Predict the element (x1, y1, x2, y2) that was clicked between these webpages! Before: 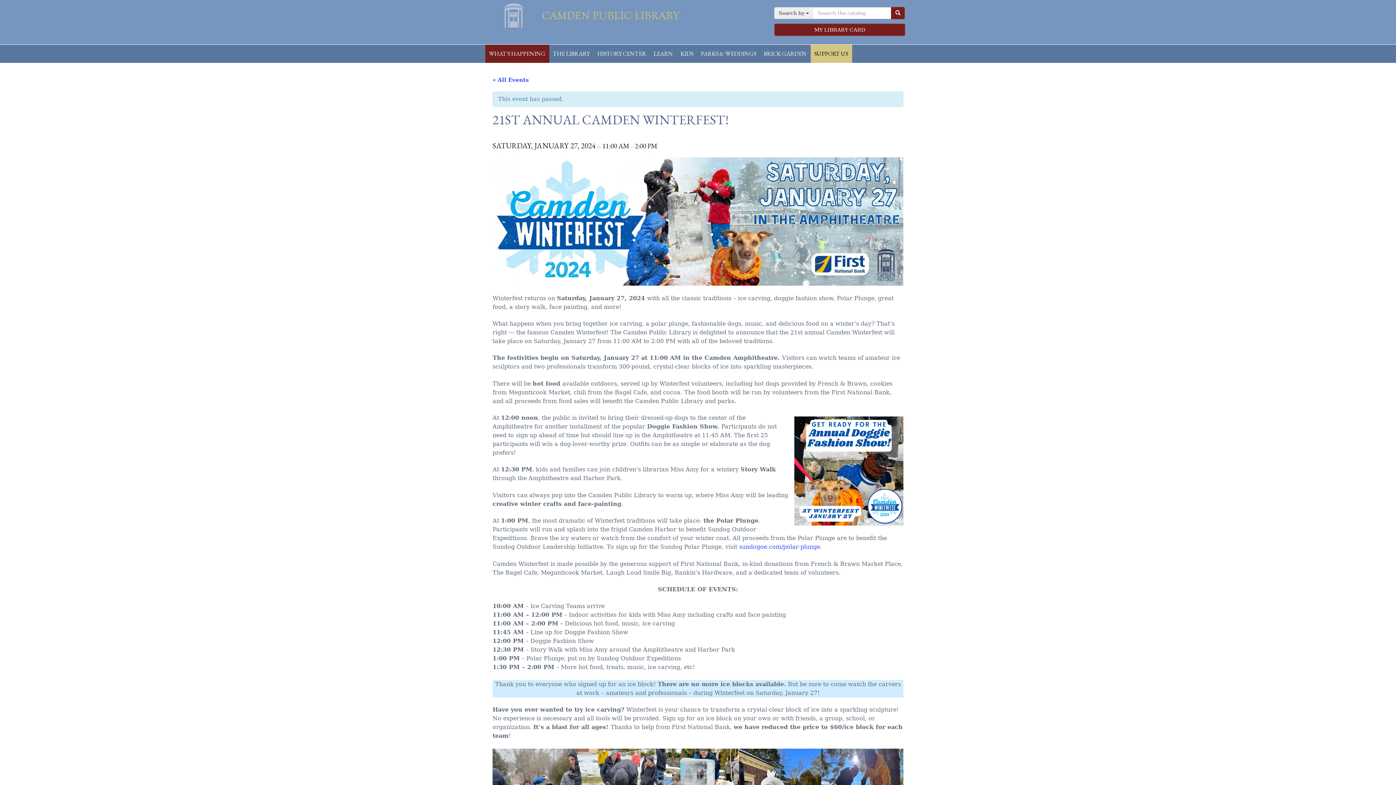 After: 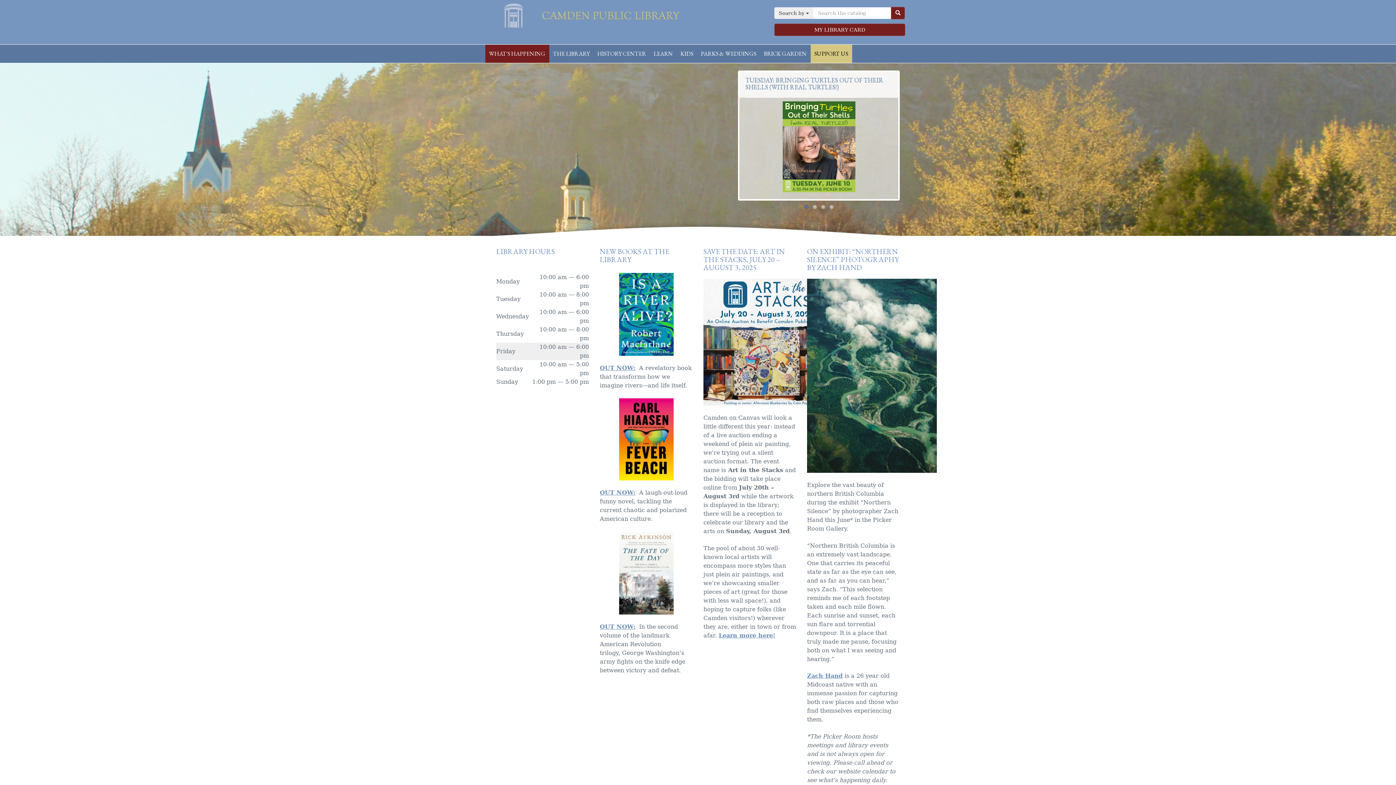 Action: bbox: (496, 3, 530, 28)